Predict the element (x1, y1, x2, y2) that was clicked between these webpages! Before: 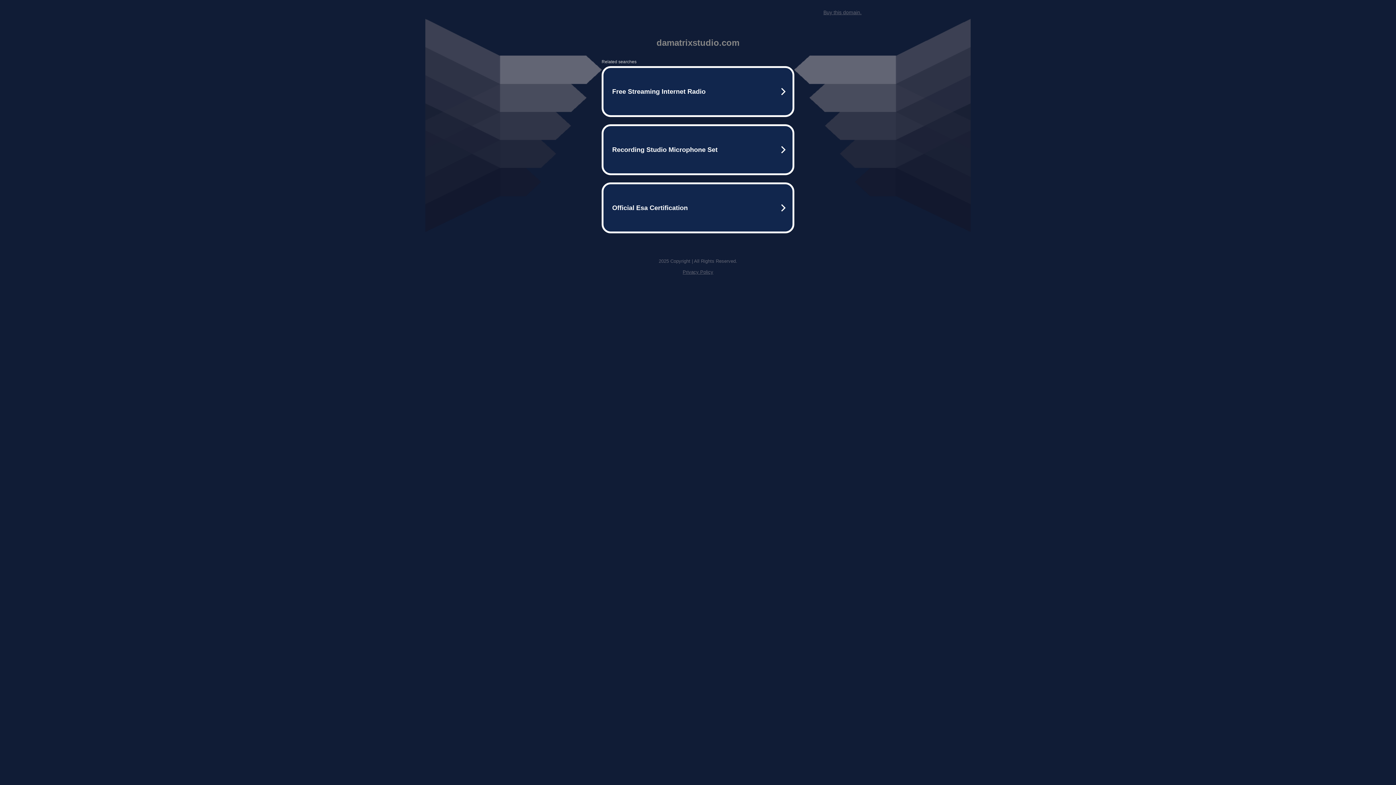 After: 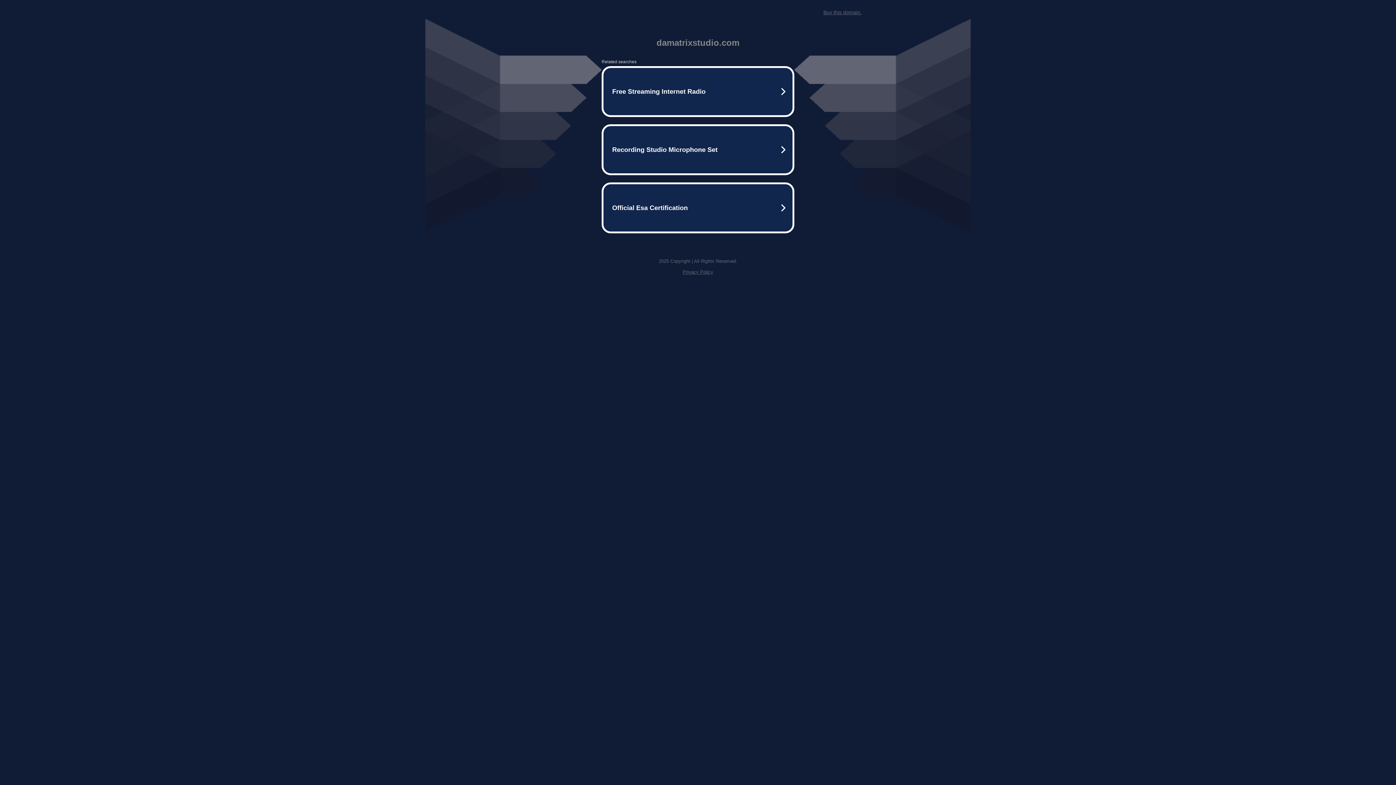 Action: label: Privacy Policy bbox: (682, 269, 713, 274)